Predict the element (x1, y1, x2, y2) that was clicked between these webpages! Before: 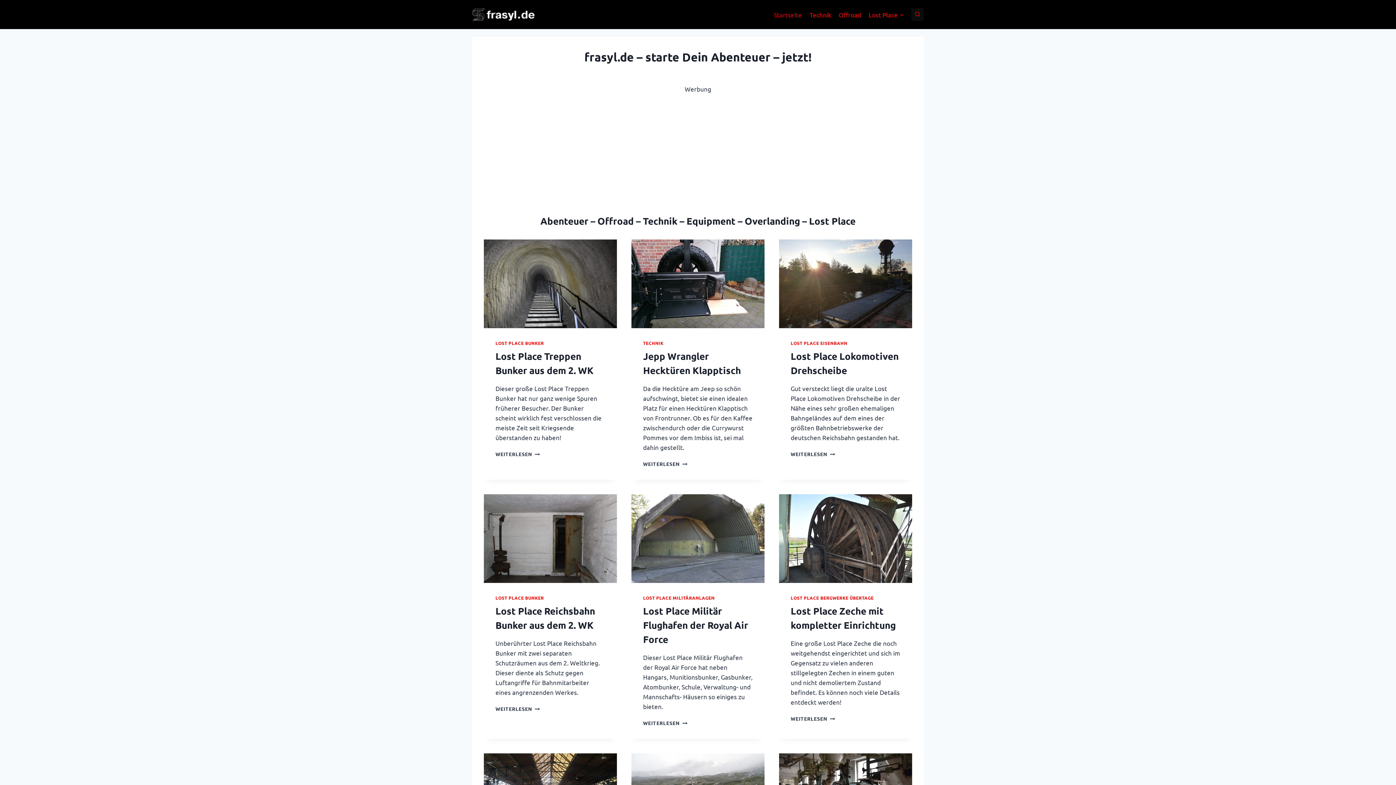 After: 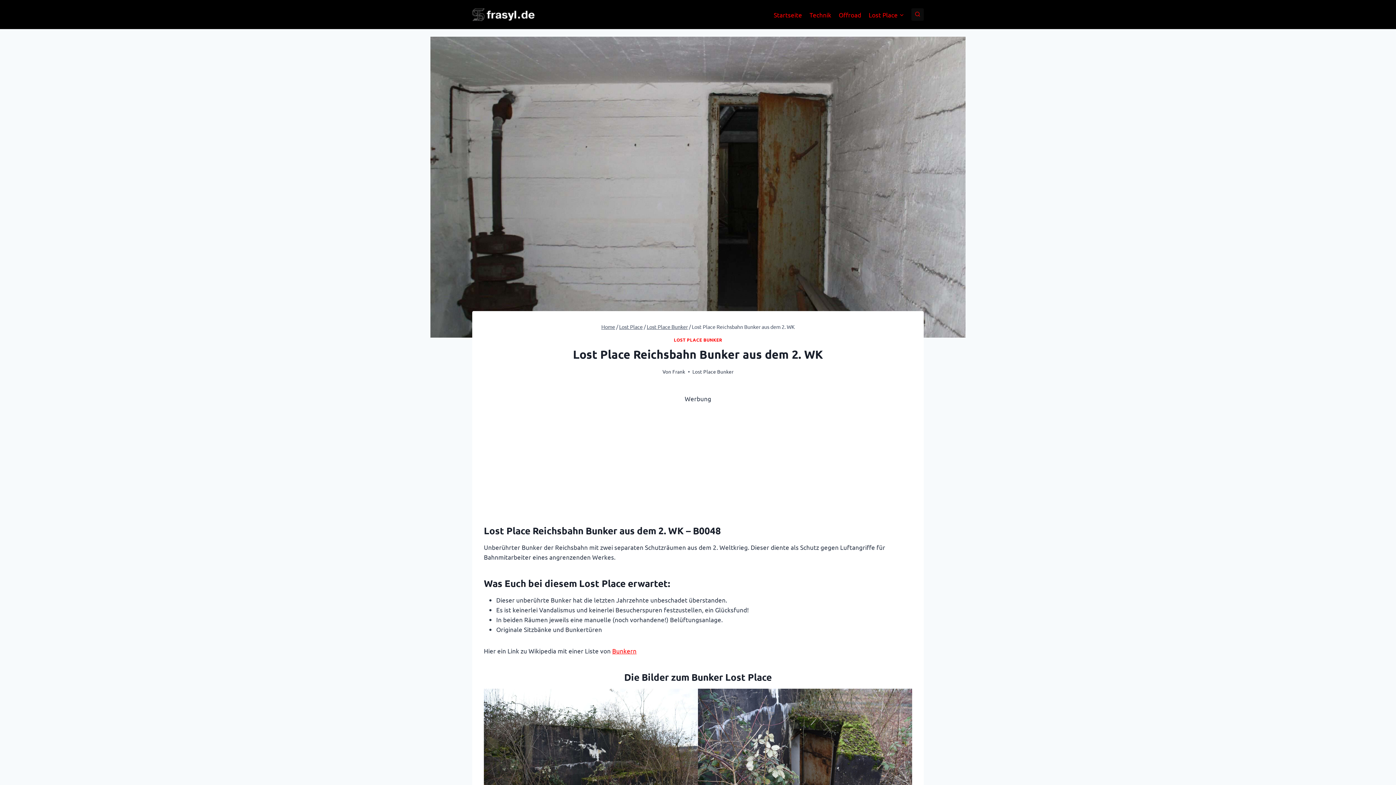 Action: bbox: (495, 705, 539, 712) label: WEITERLESEN
LOST PLACE REICHSBAHN BUNKER AUS DEM 2. WK